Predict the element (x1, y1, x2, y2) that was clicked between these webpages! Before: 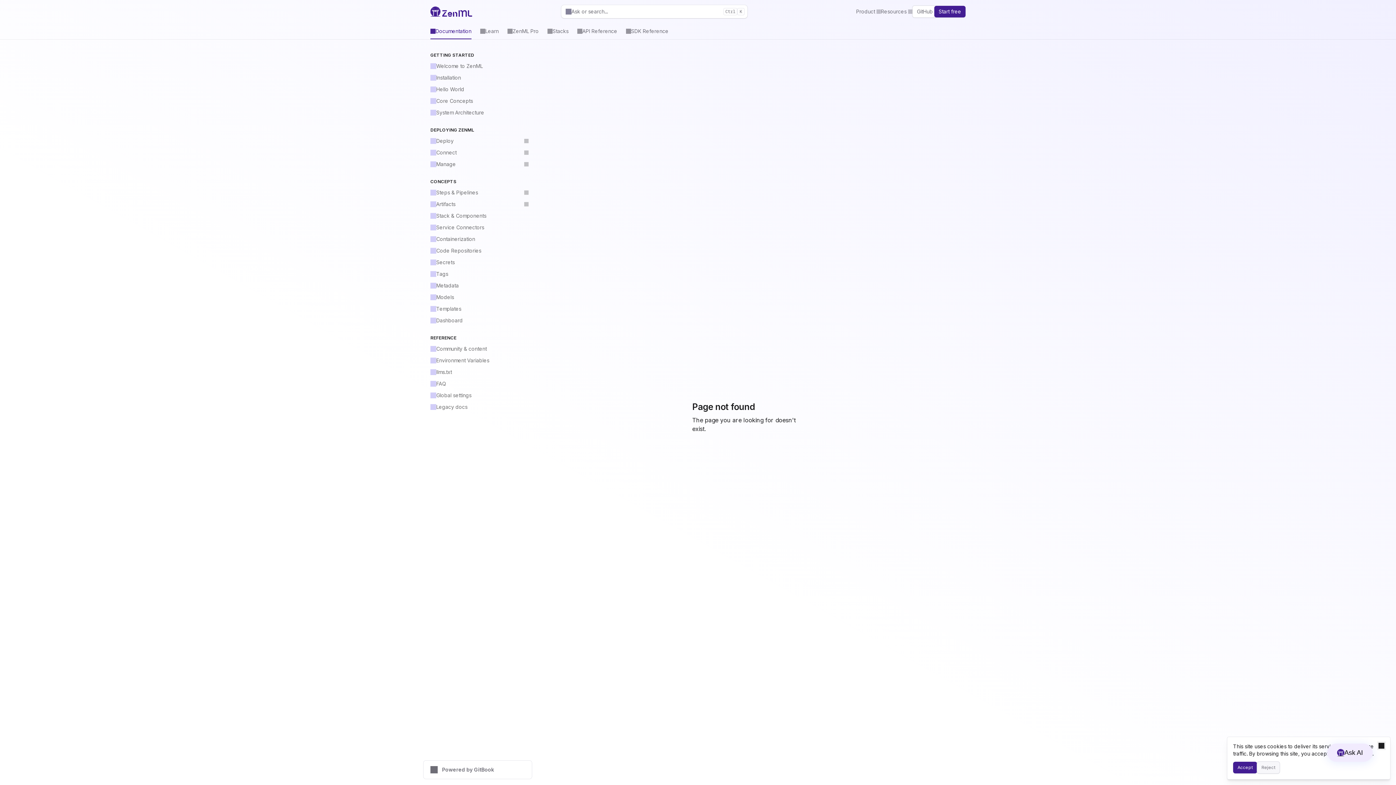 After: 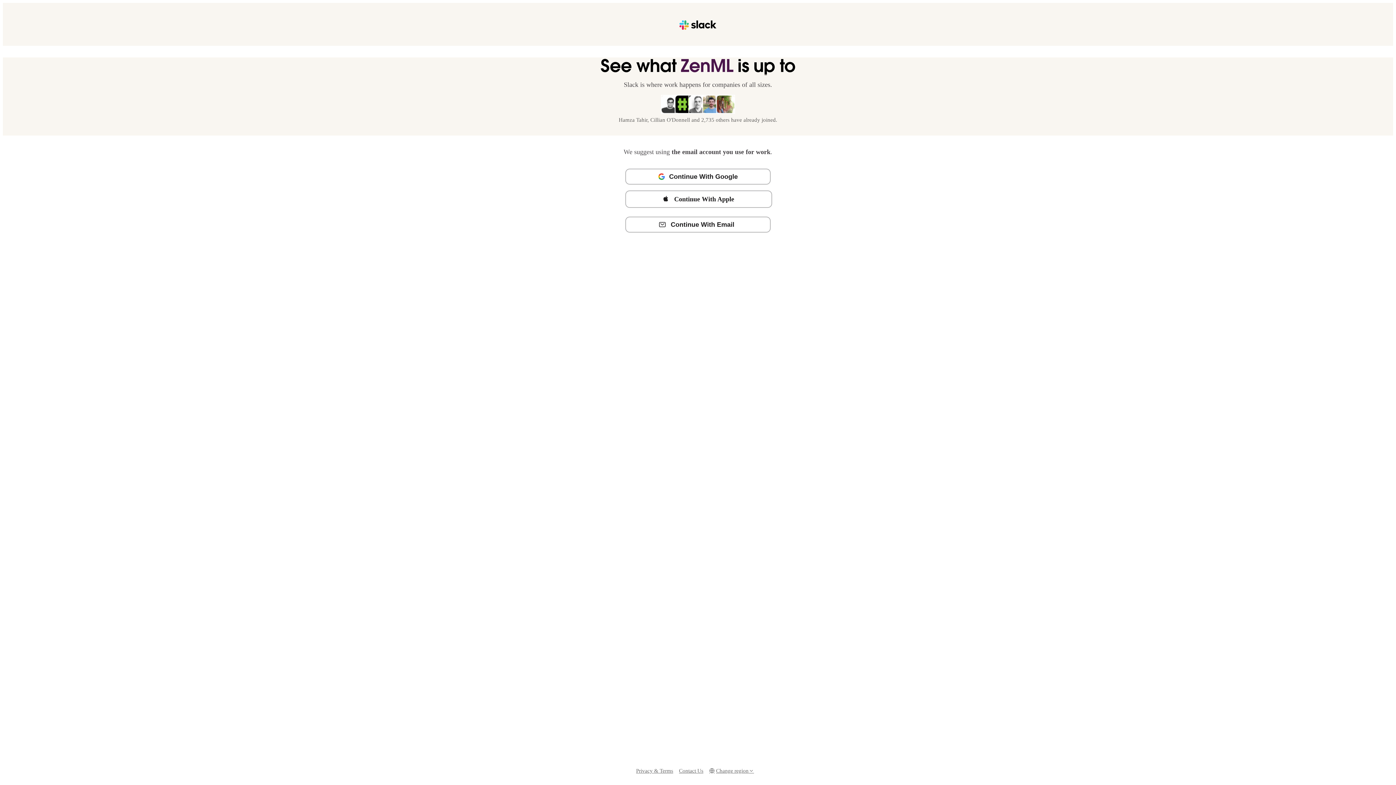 Action: bbox: (881, 8, 912, 15) label: Resources